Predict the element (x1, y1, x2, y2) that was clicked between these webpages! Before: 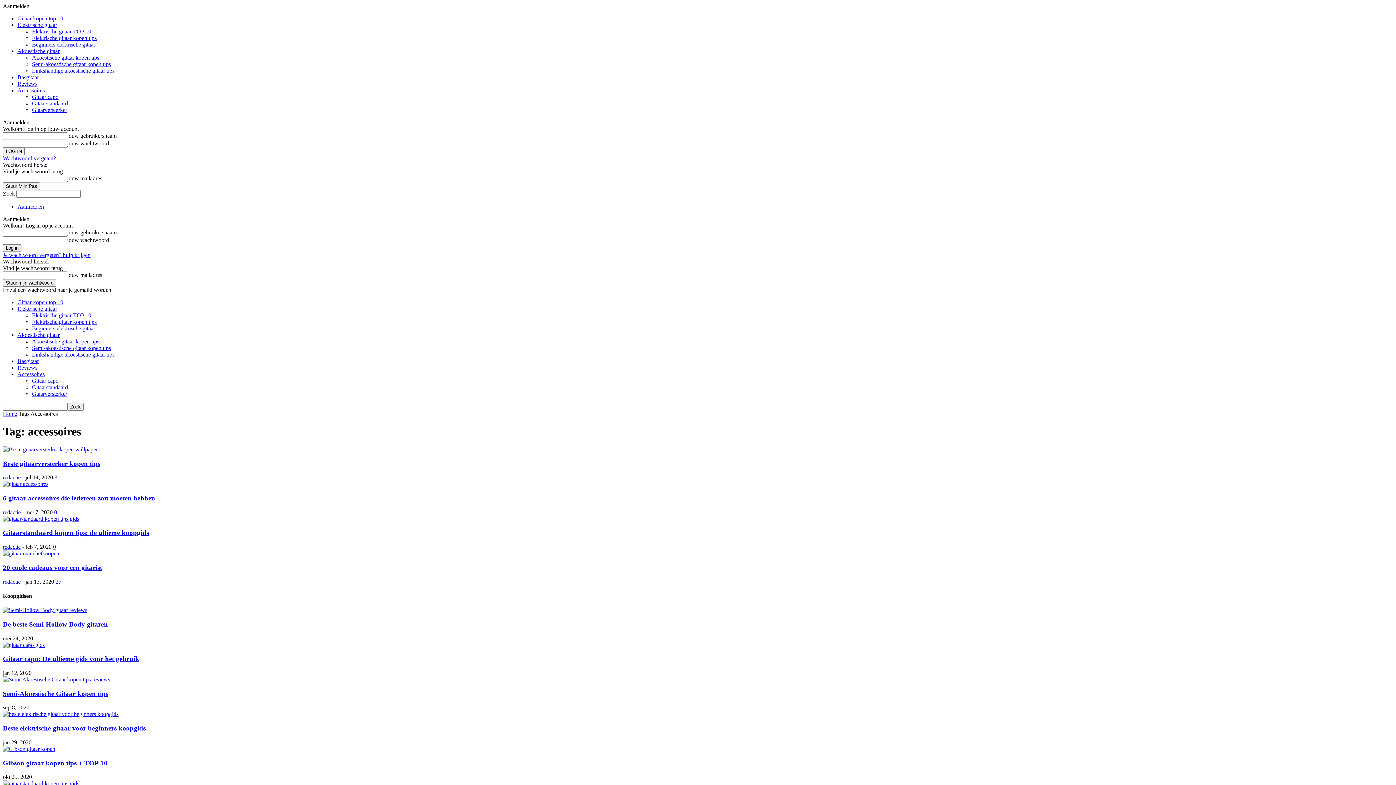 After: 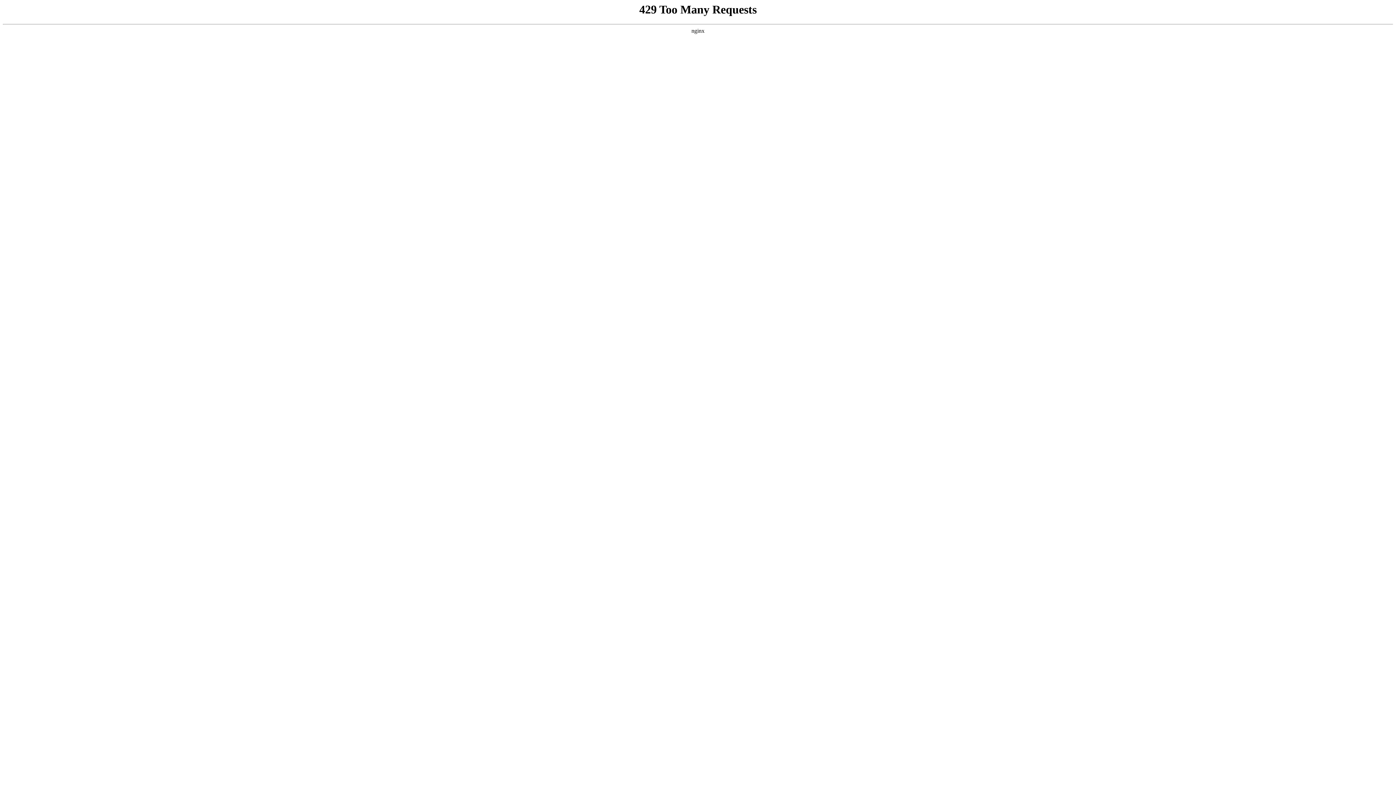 Action: bbox: (54, 509, 57, 515) label: 0